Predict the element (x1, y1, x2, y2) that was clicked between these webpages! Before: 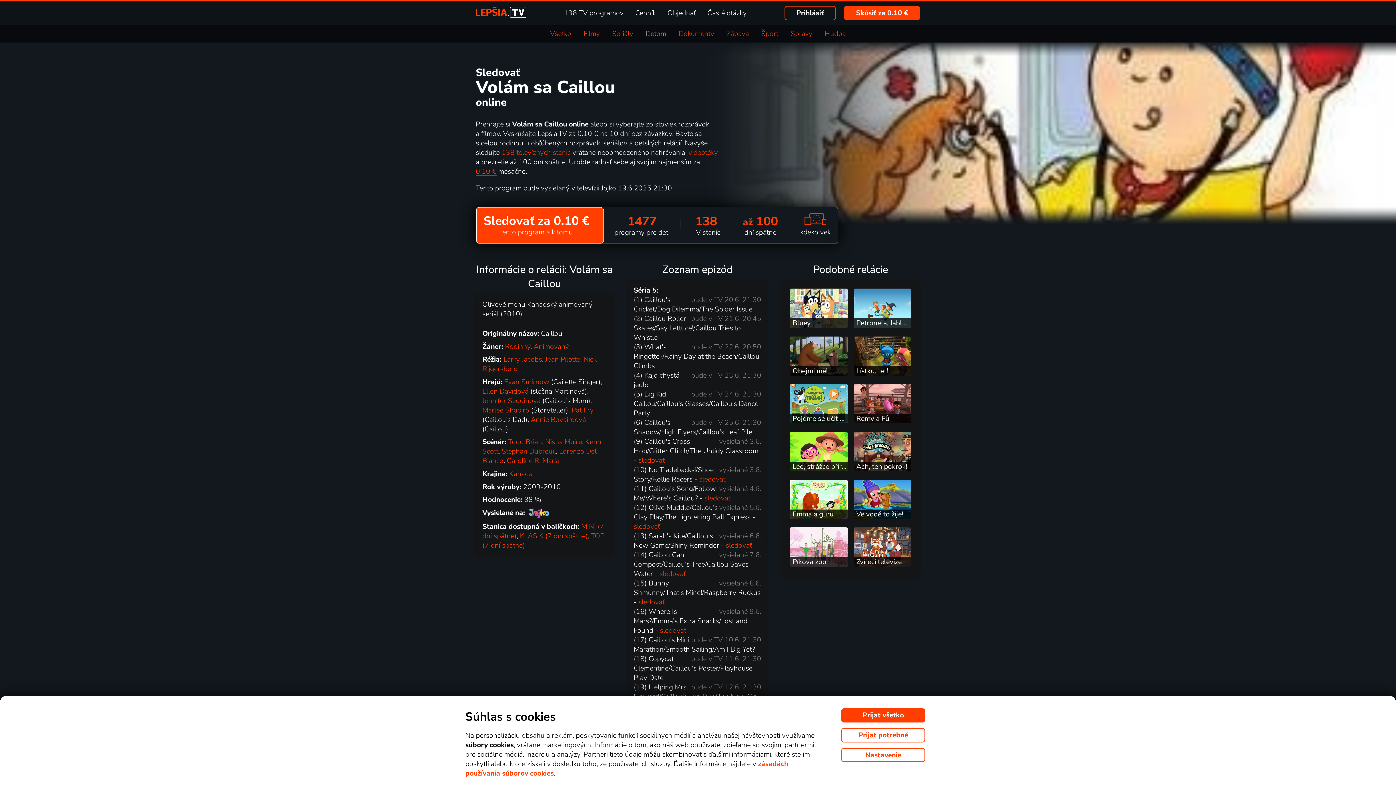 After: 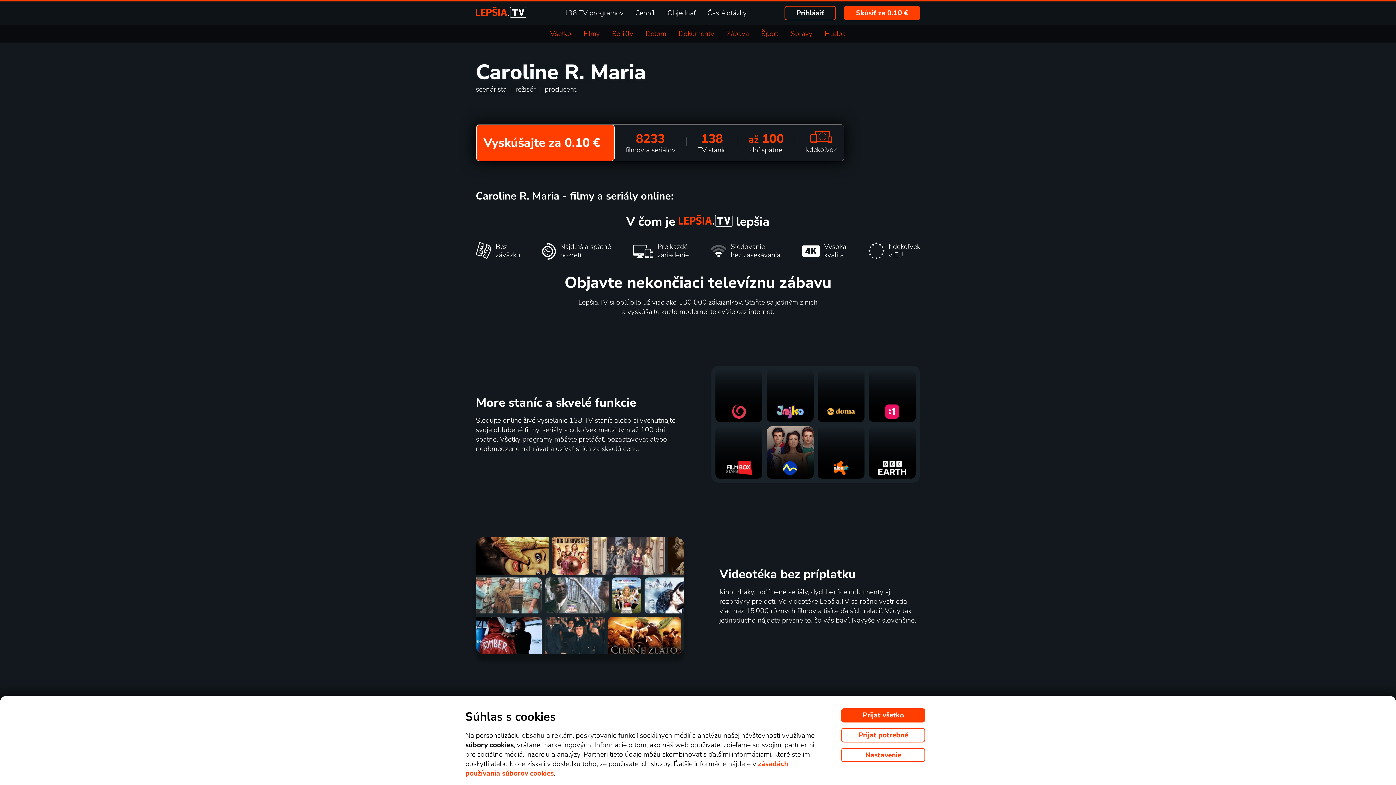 Action: label: Caroline R. Maria bbox: (506, 456, 559, 465)